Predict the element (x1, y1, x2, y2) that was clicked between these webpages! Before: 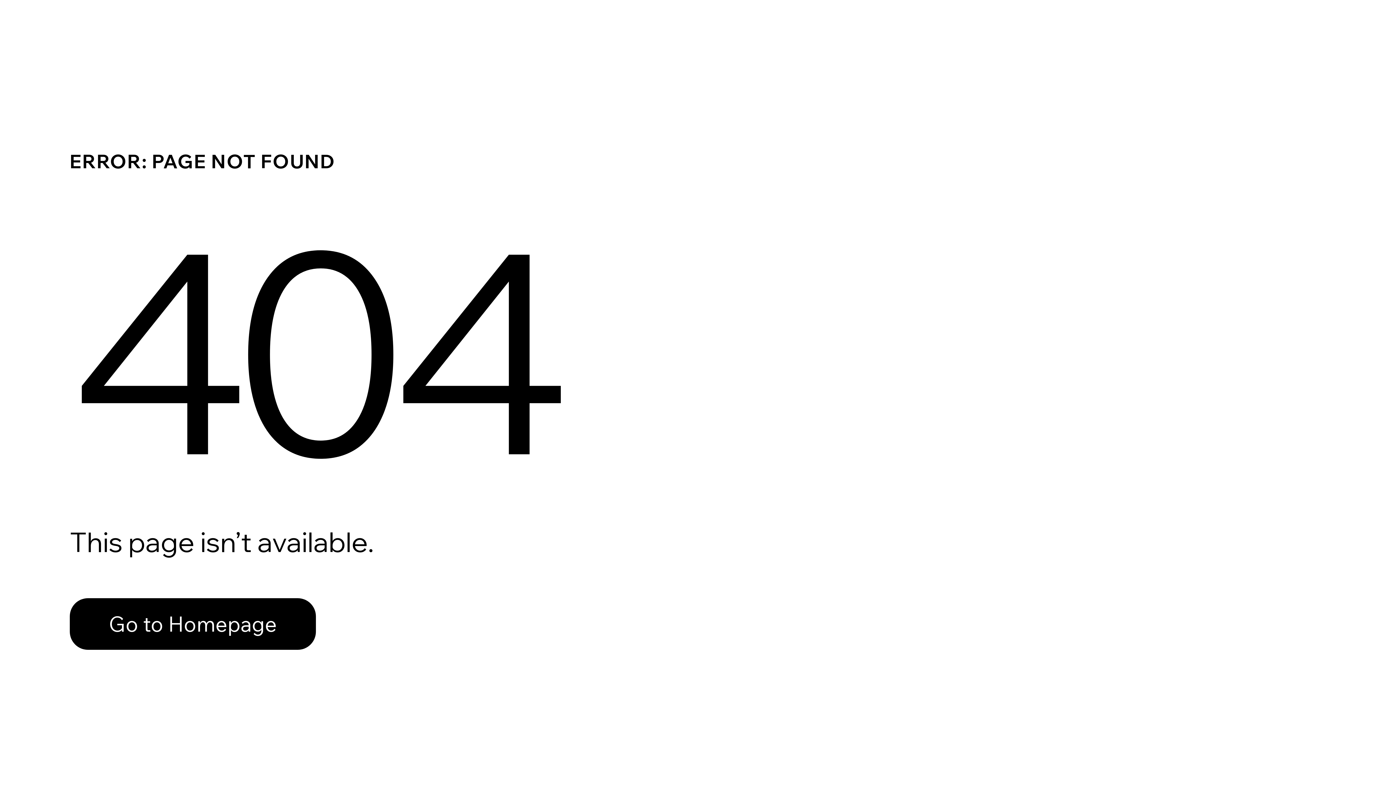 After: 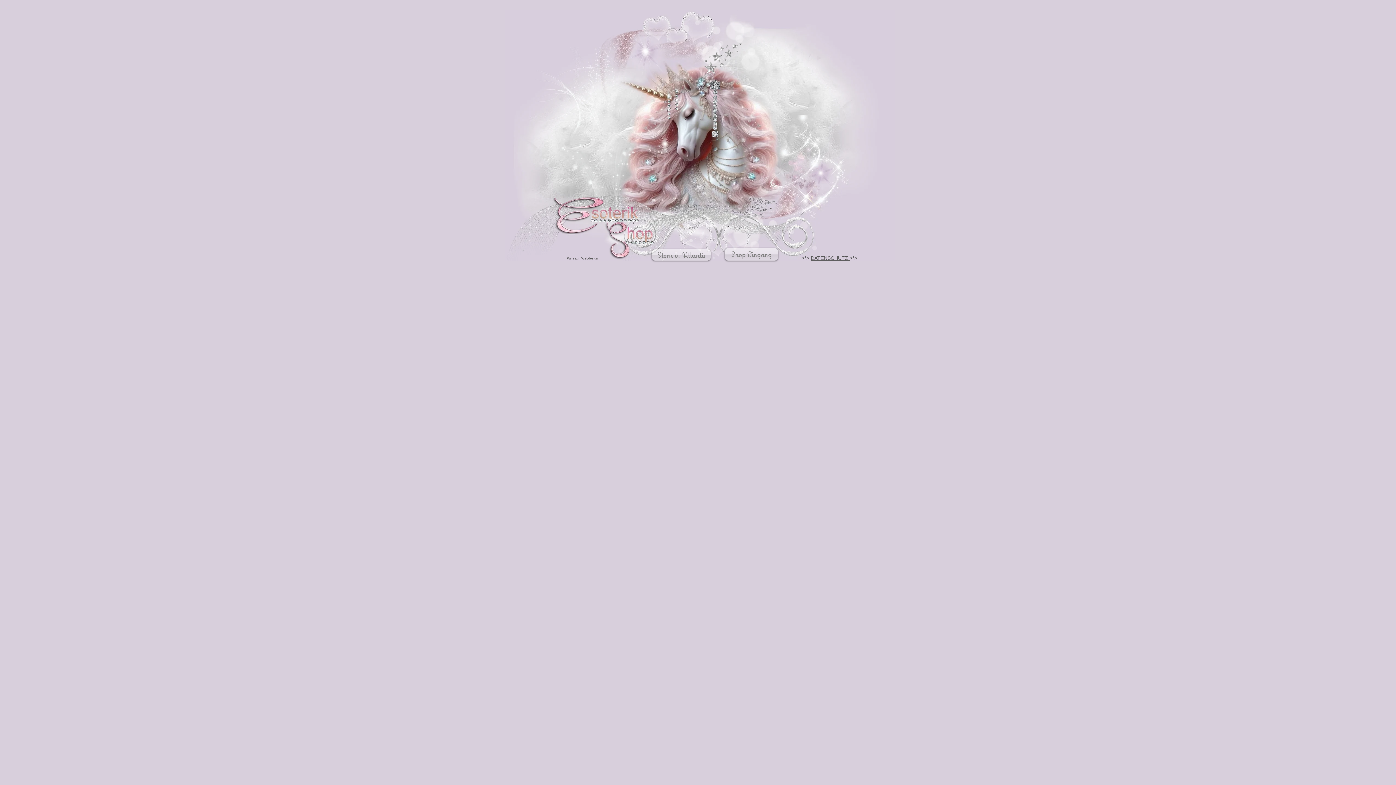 Action: bbox: (69, 582, 768, 659) label: Go to Homepage